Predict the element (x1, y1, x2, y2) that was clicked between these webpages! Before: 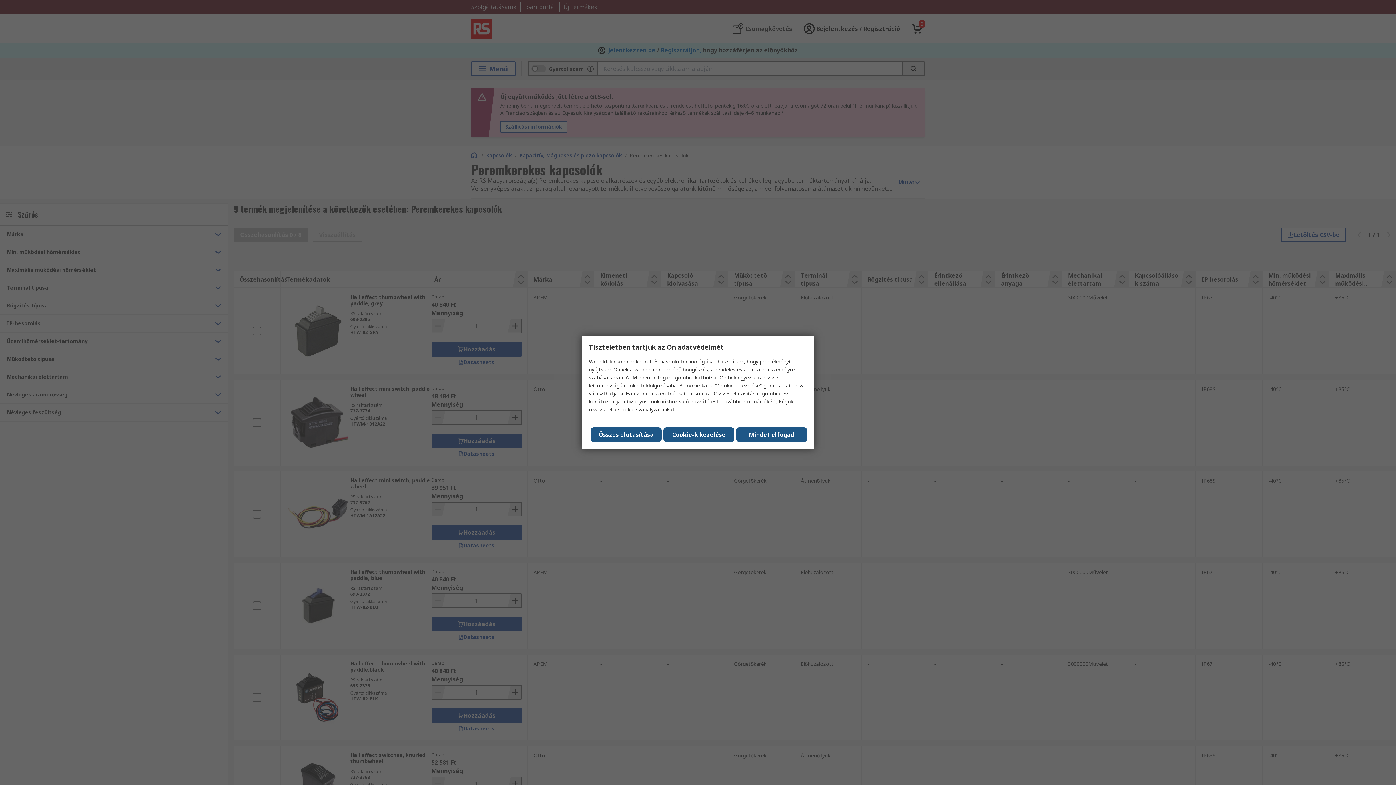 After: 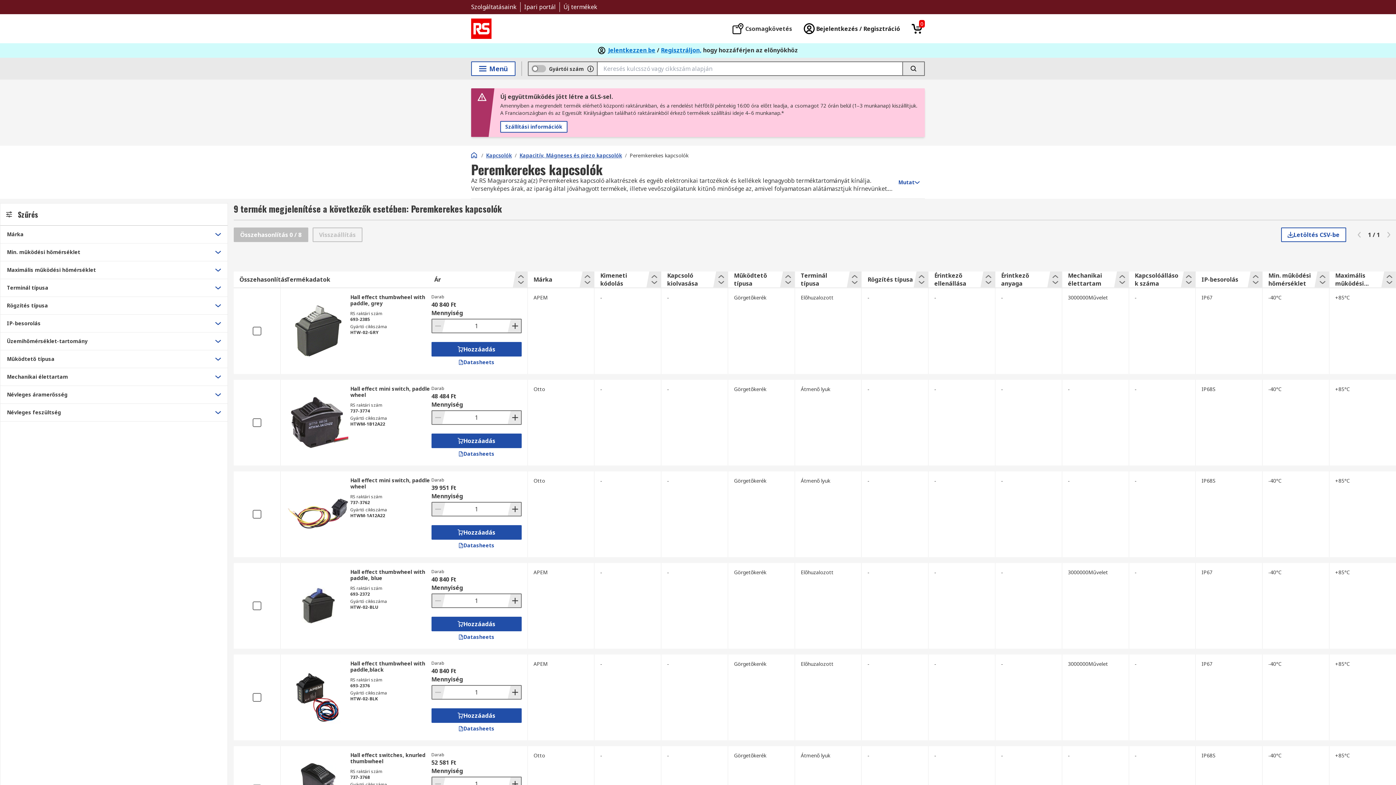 Action: bbox: (736, 427, 807, 442) label: Close consent Widget